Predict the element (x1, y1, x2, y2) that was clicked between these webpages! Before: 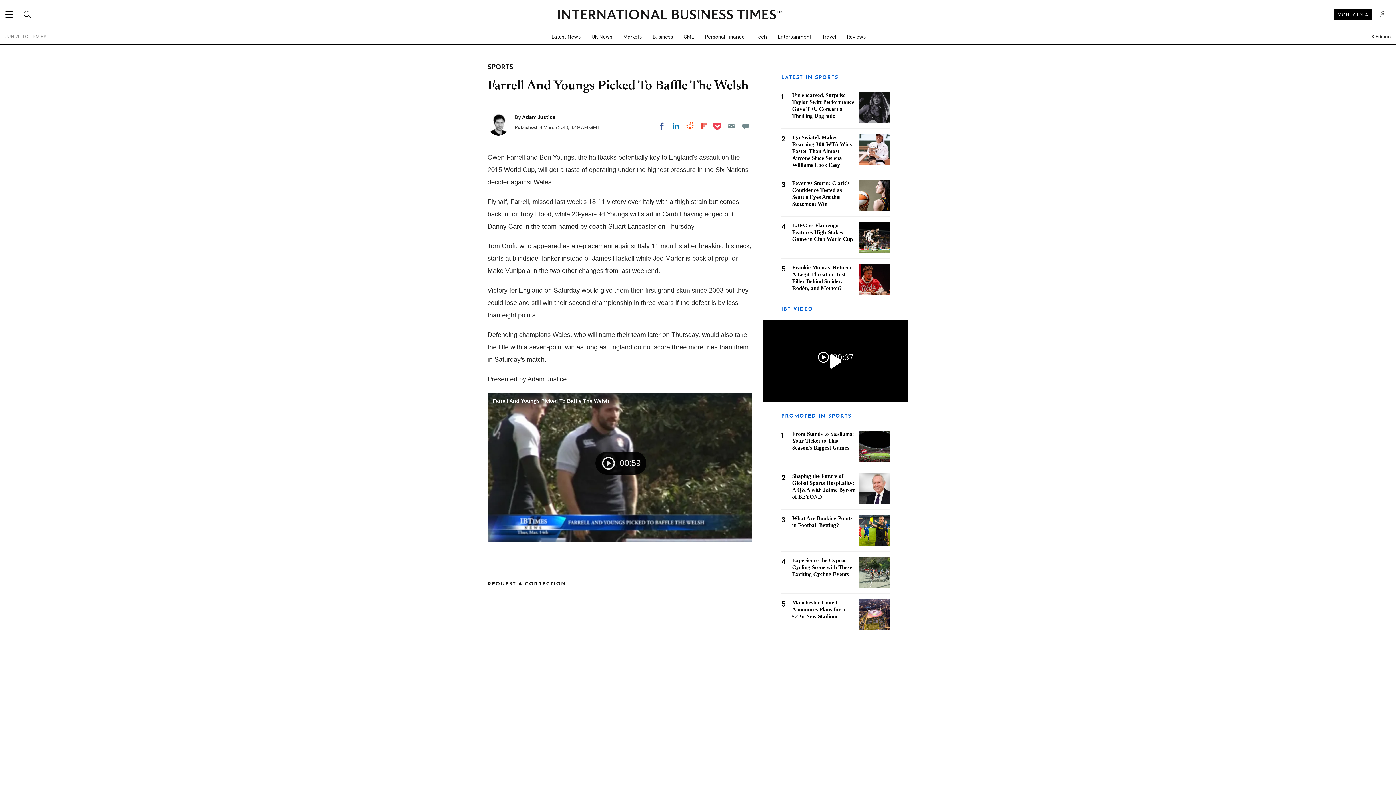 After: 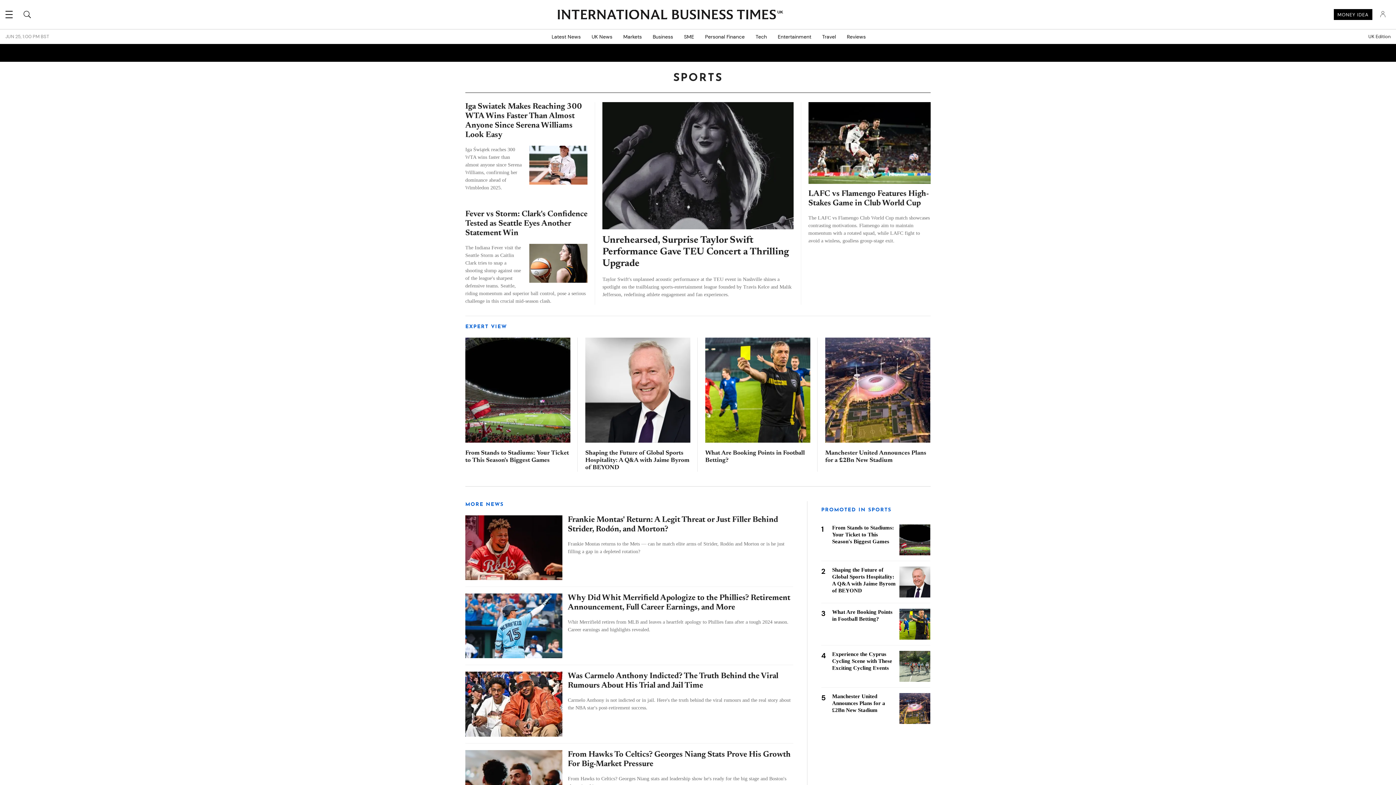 Action: label: SPORTS bbox: (487, 64, 513, 70)